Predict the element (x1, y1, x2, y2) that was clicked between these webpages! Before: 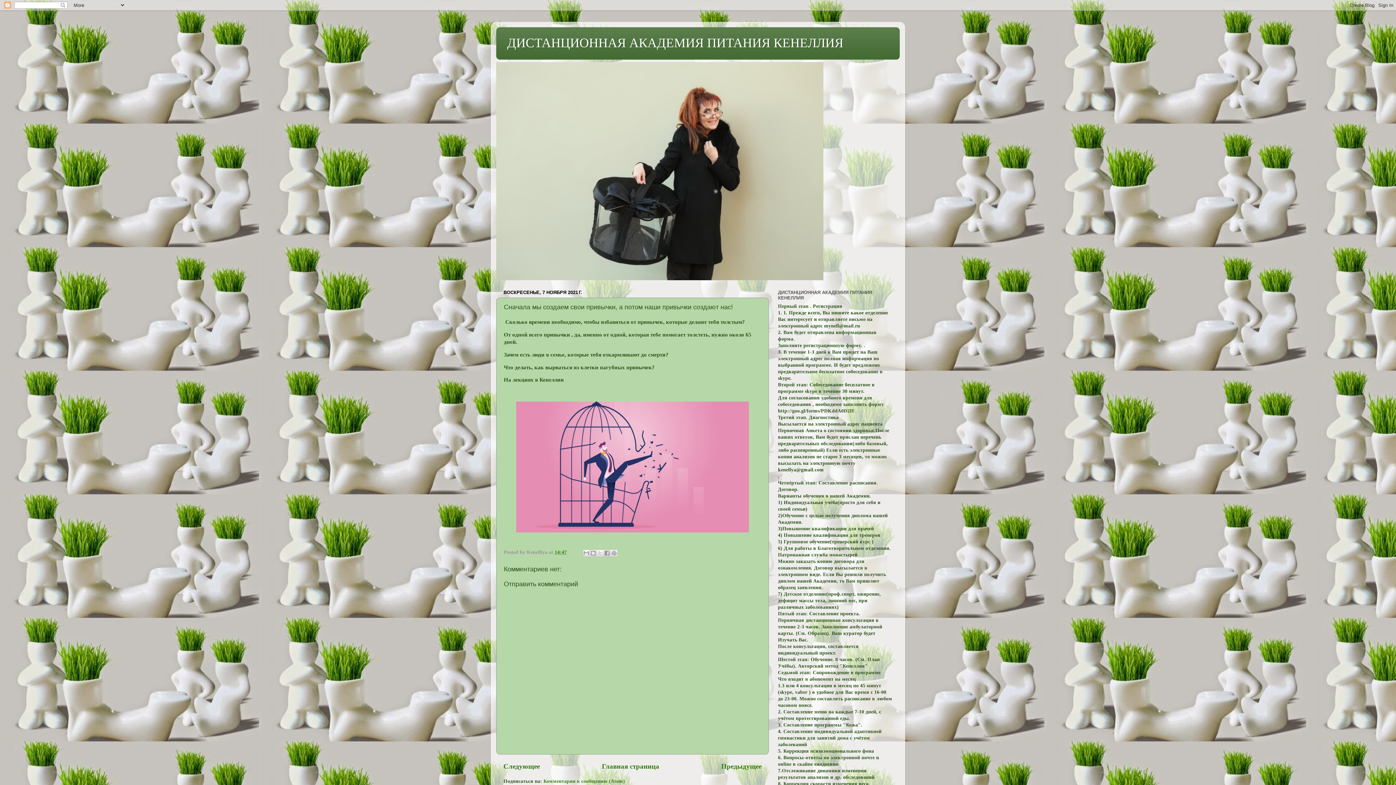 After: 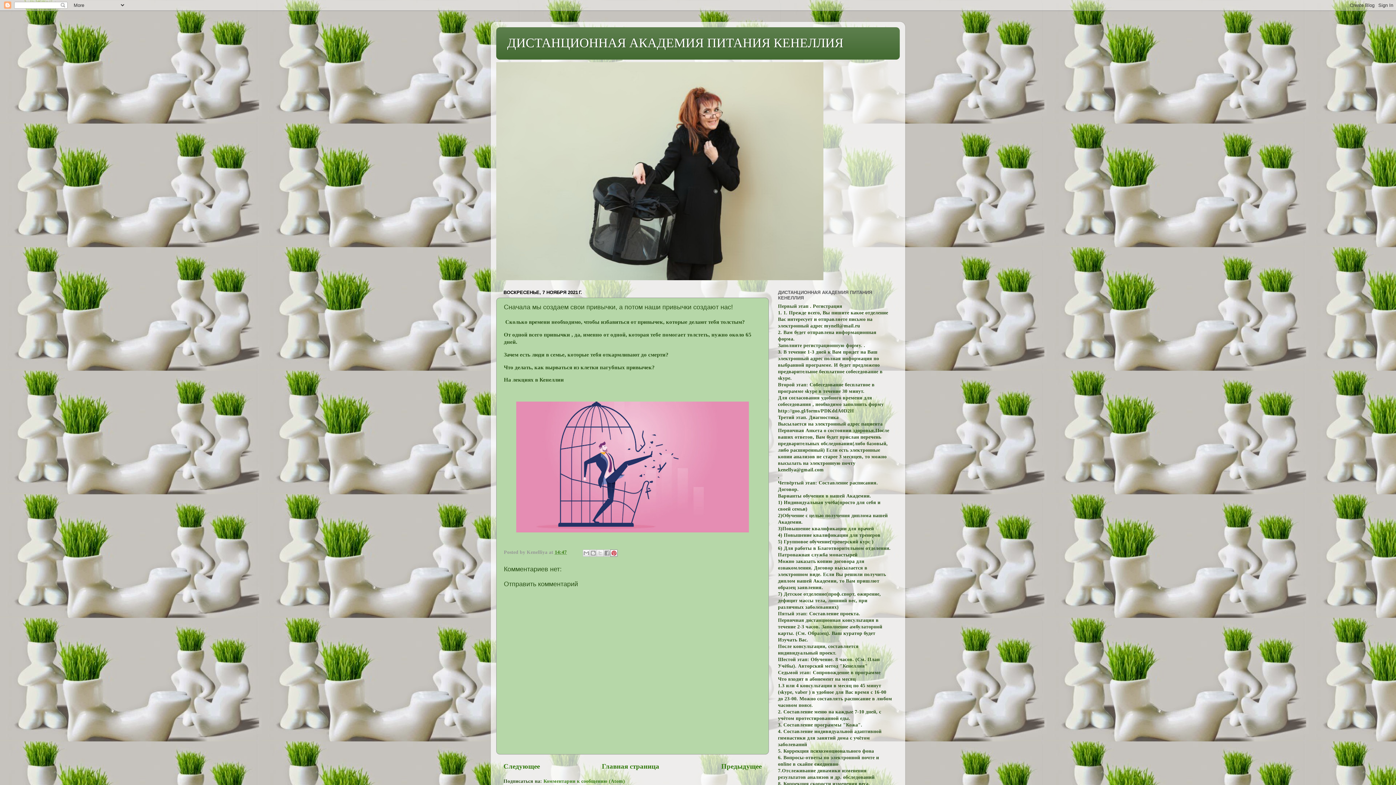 Action: label: Поделиться в Pinterest bbox: (610, 549, 617, 556)